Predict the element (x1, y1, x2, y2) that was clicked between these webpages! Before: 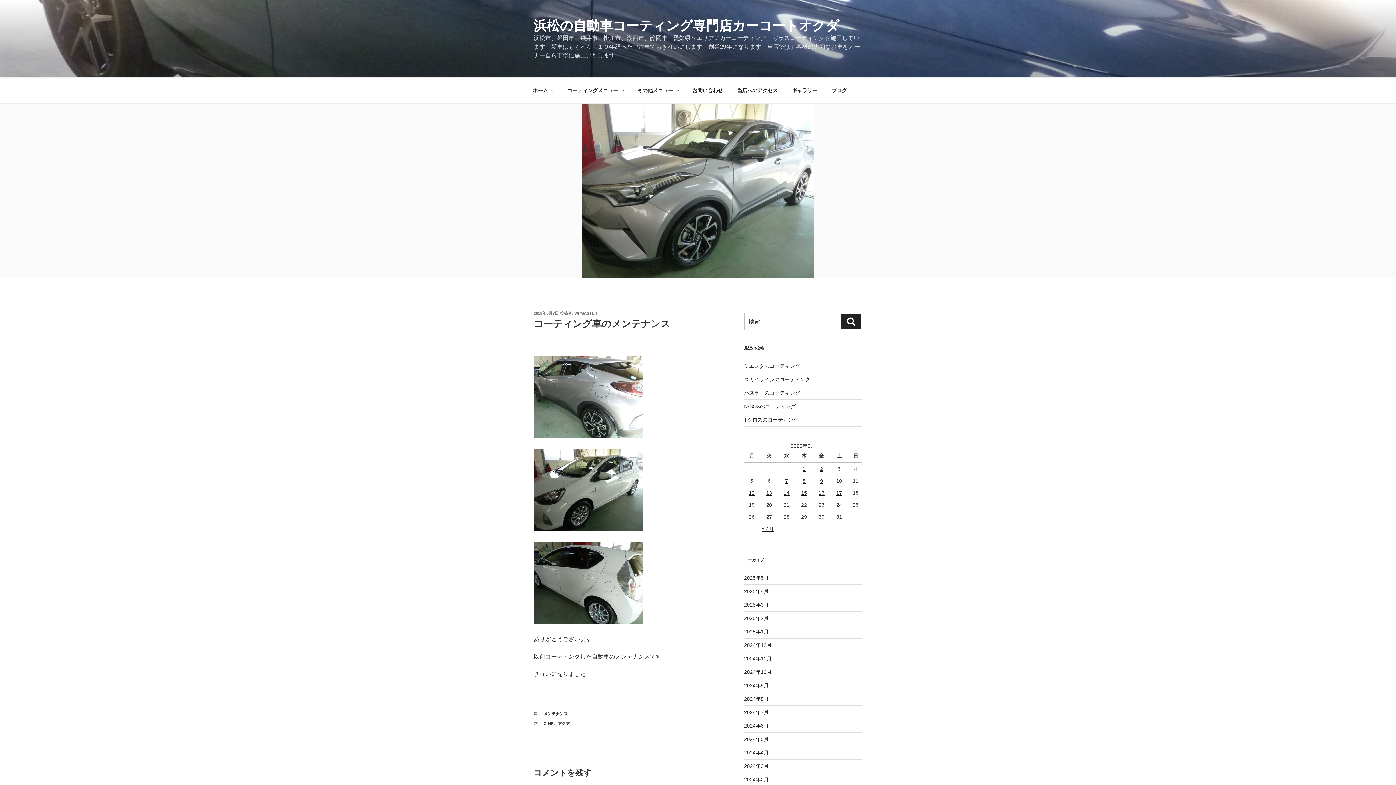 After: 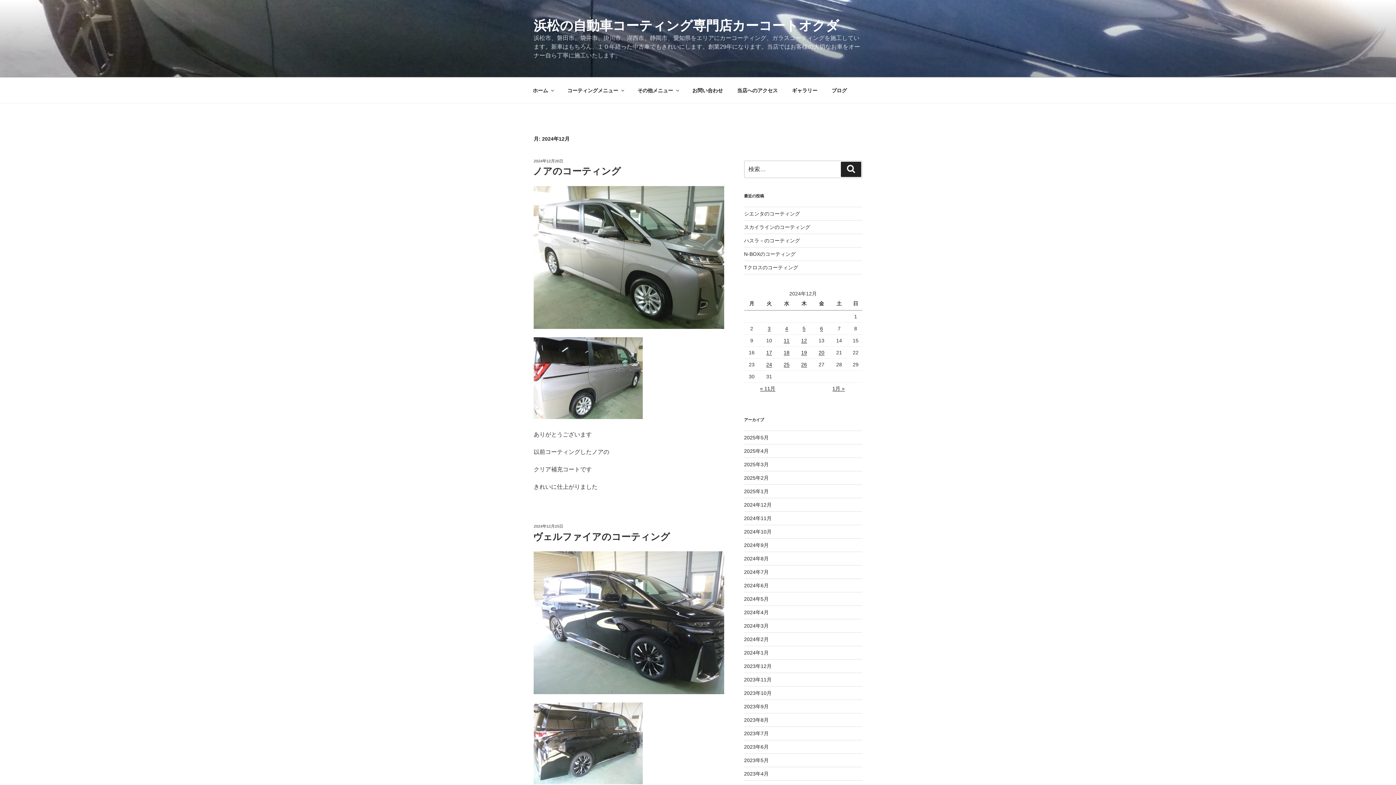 Action: bbox: (744, 642, 771, 648) label: 2024年12月